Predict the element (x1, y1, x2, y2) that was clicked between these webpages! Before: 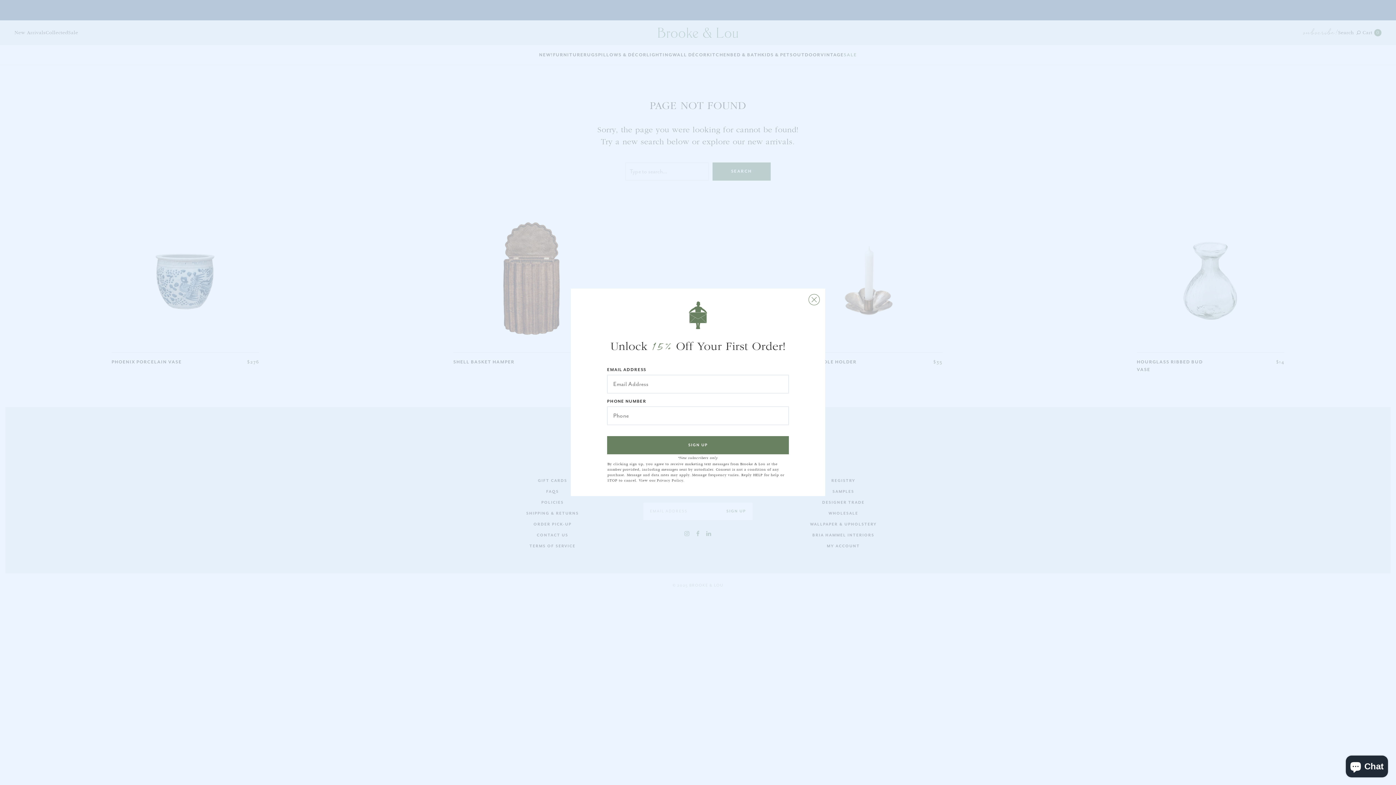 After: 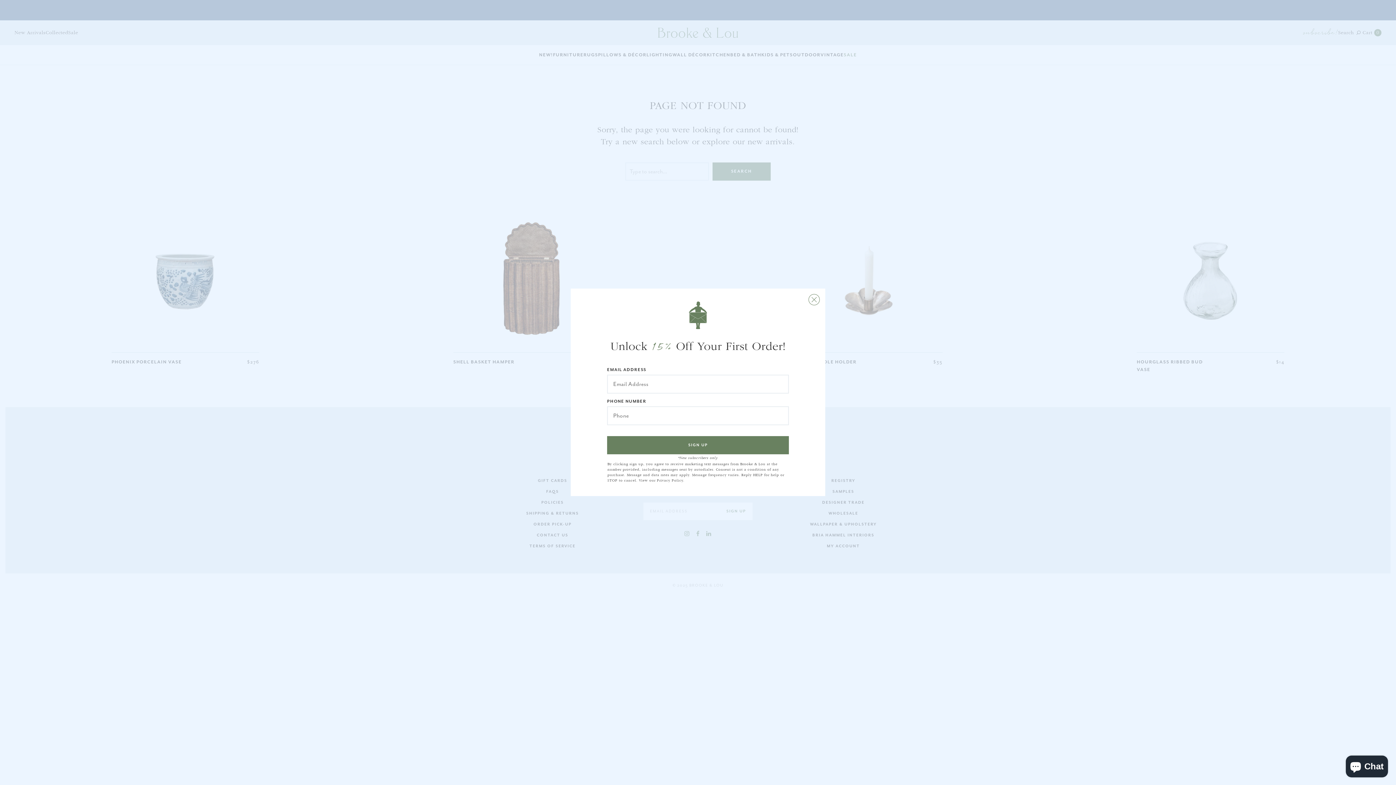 Action: label: Privacy Policy bbox: (657, 478, 683, 483)